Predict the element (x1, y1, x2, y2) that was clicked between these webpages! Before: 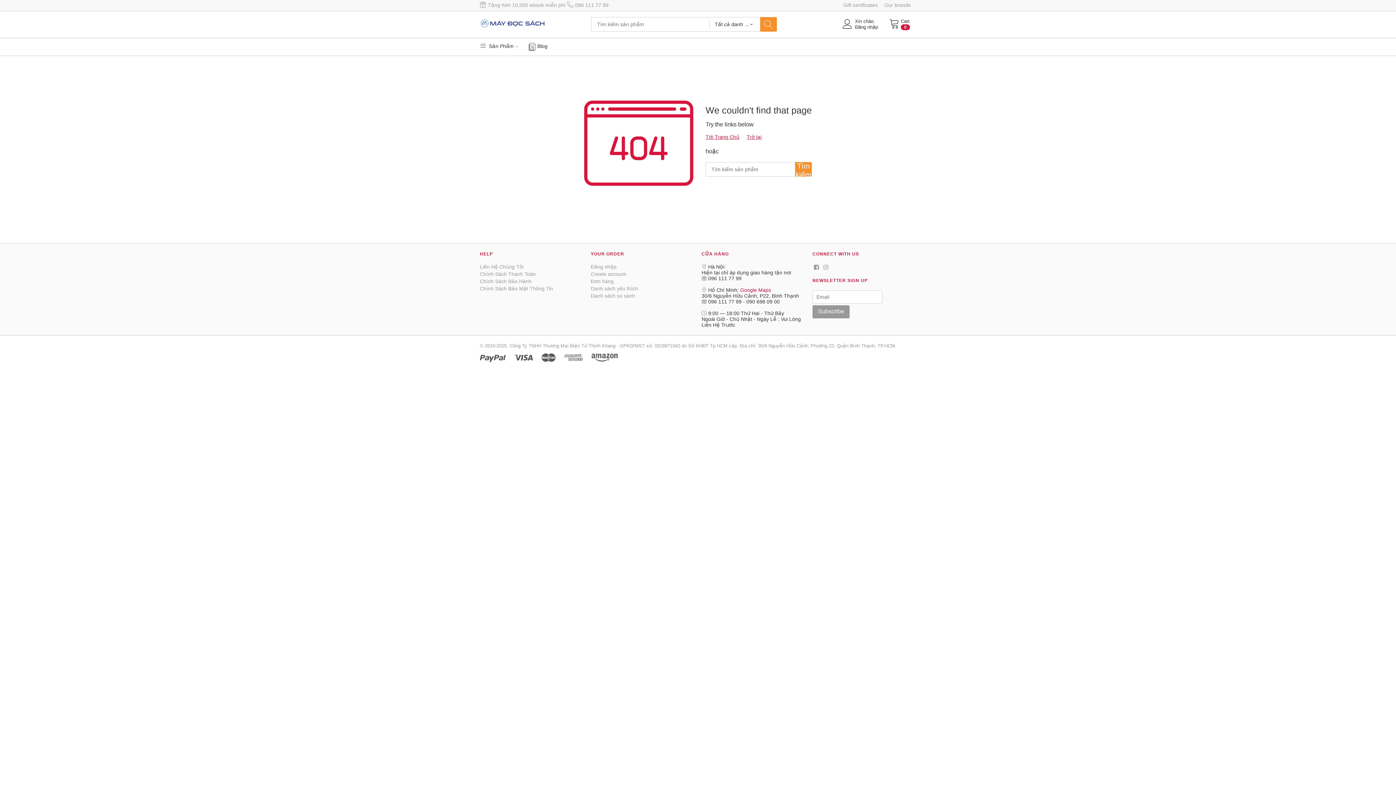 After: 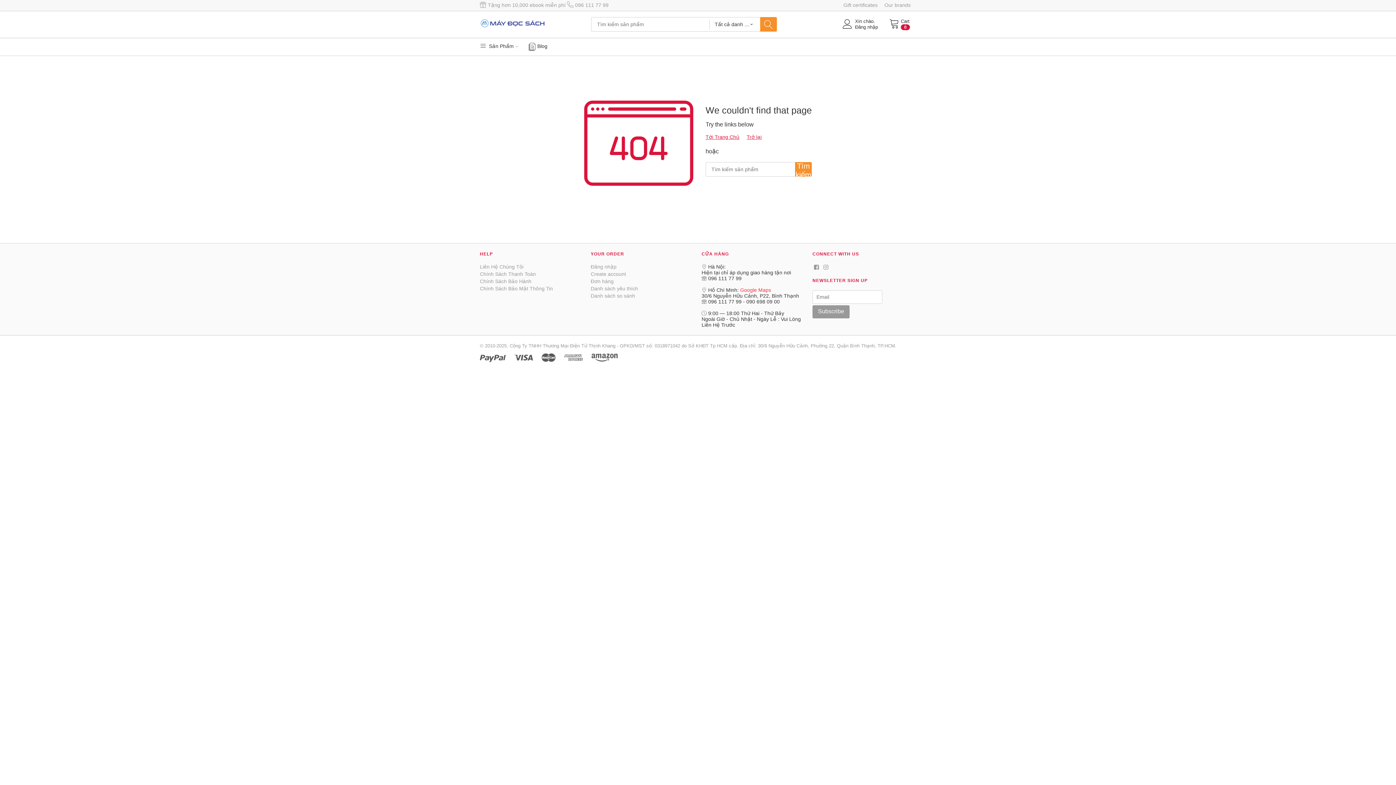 Action: bbox: (740, 287, 771, 292) label: Google Maps